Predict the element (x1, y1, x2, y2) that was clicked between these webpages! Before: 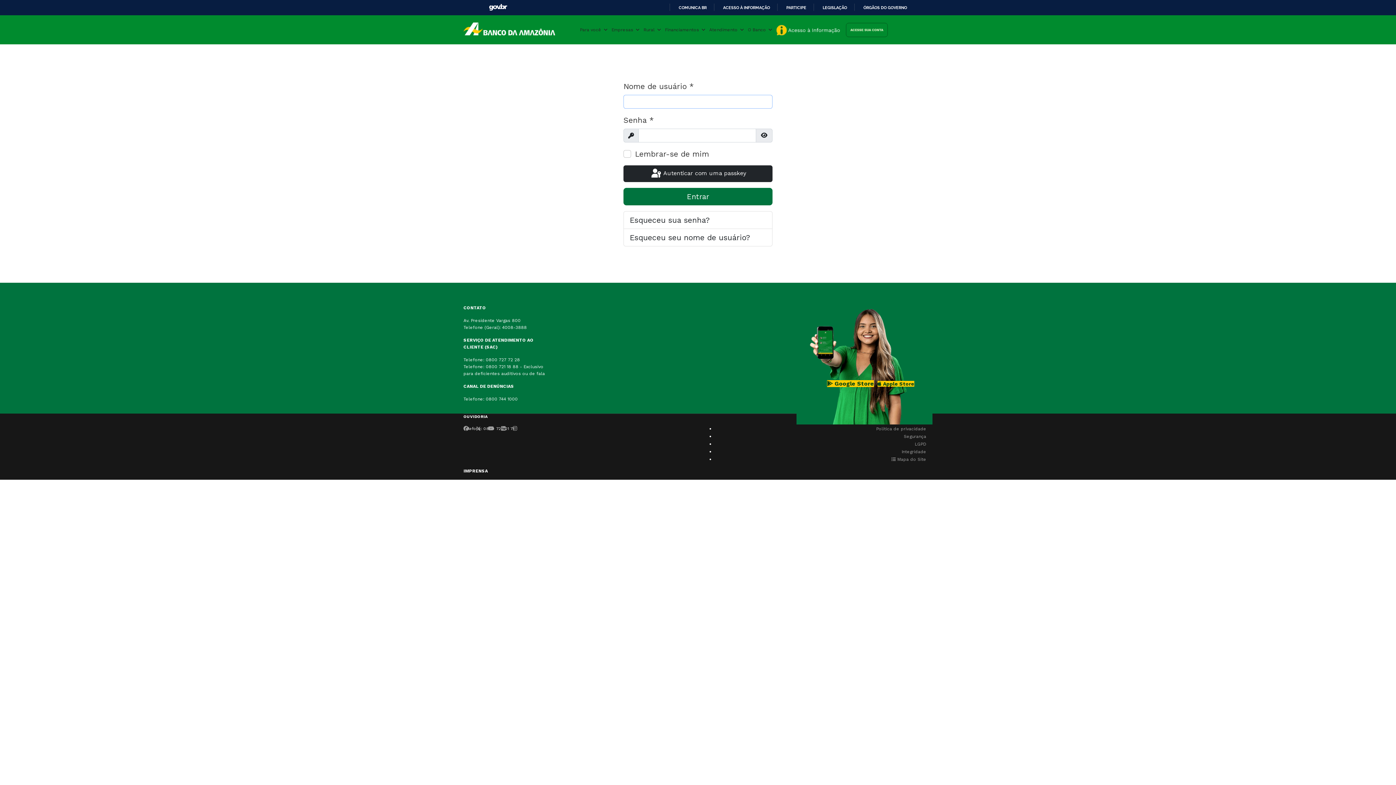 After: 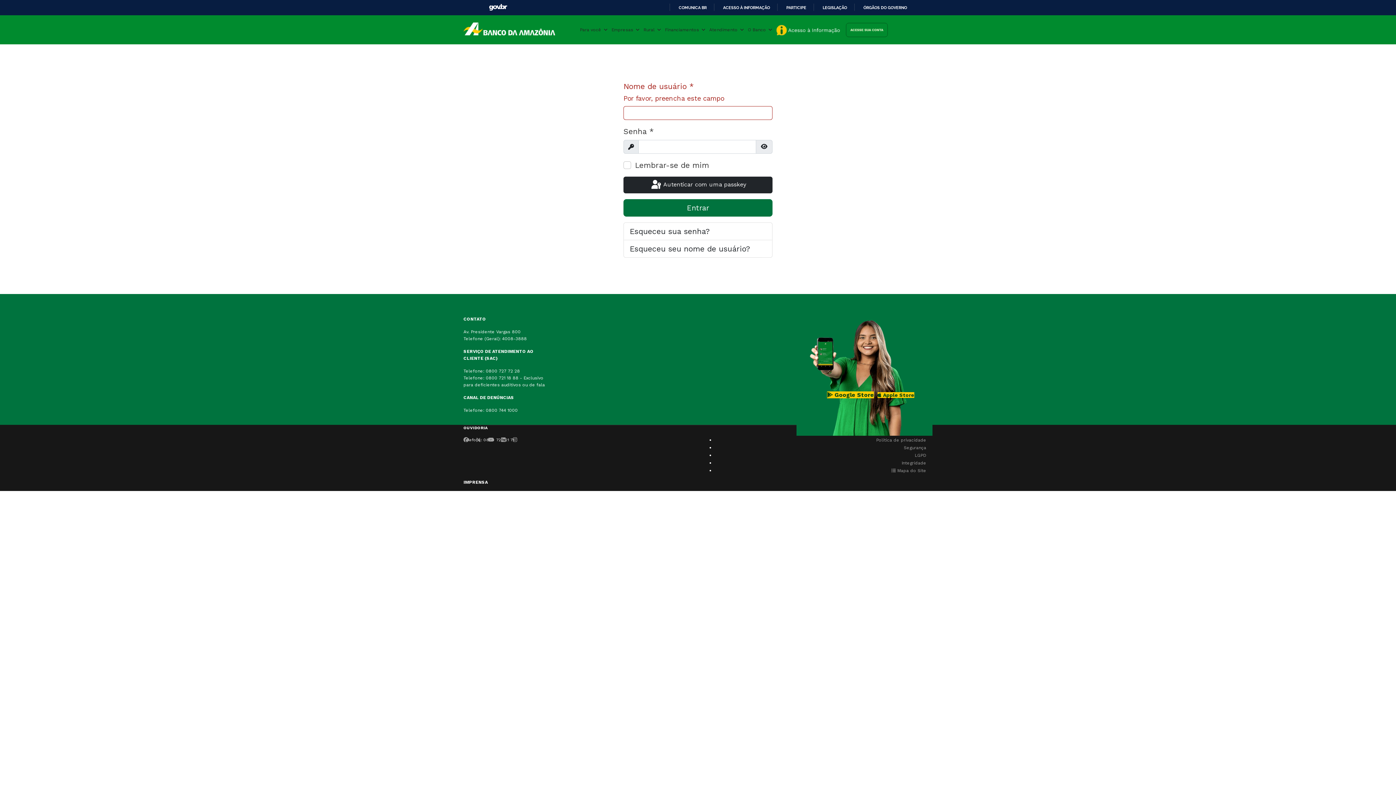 Action: bbox: (877, 381, 914, 387) label:  Apple Store